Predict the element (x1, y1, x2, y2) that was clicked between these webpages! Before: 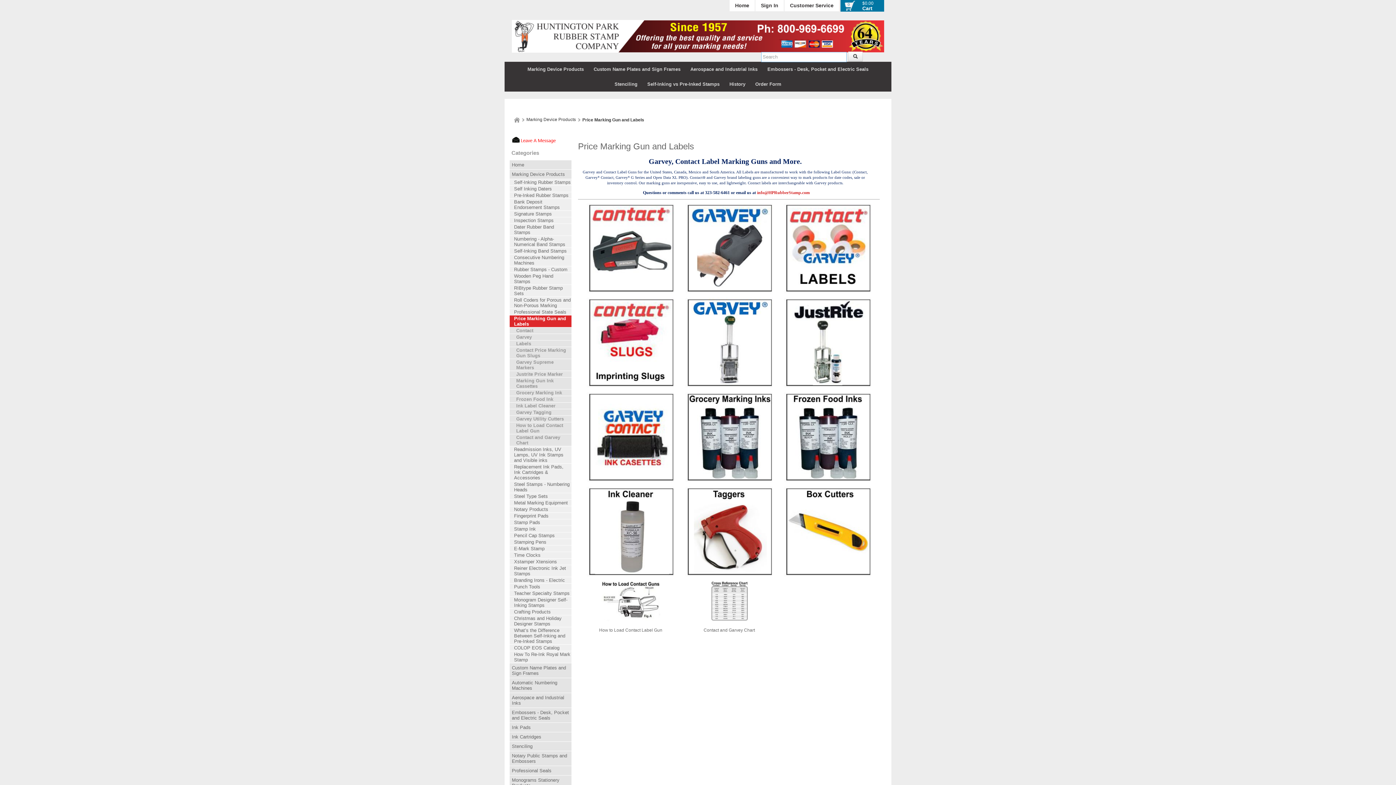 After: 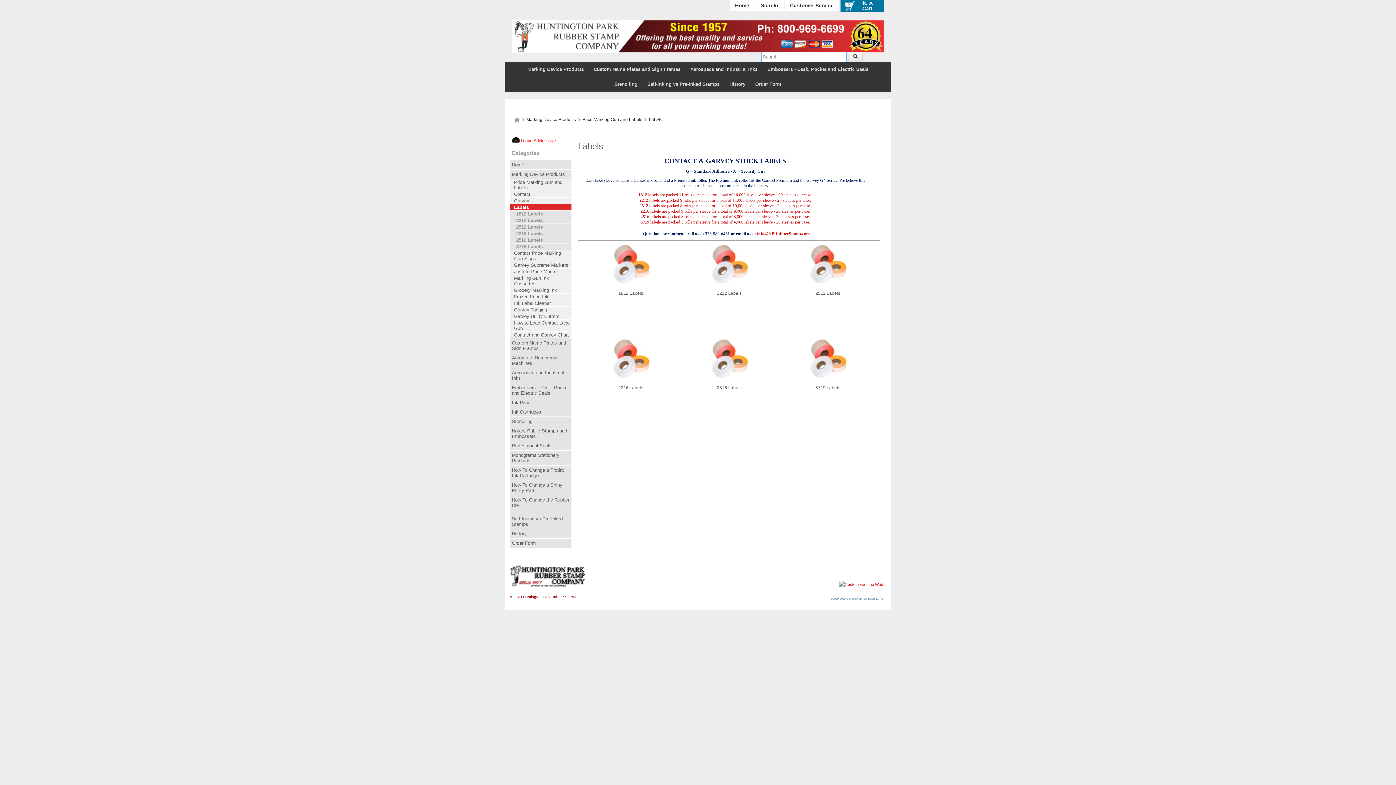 Action: bbox: (509, 340, 571, 347) label: Labels